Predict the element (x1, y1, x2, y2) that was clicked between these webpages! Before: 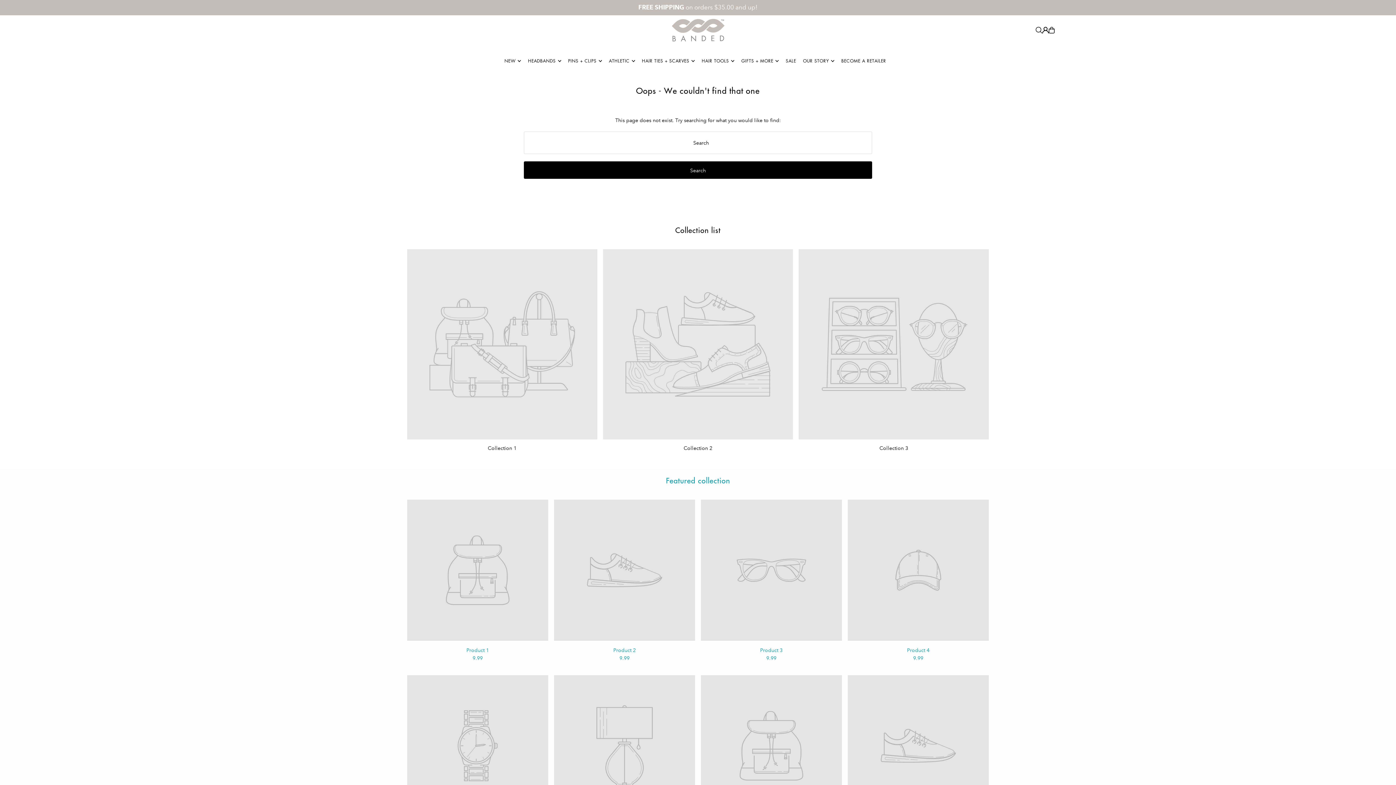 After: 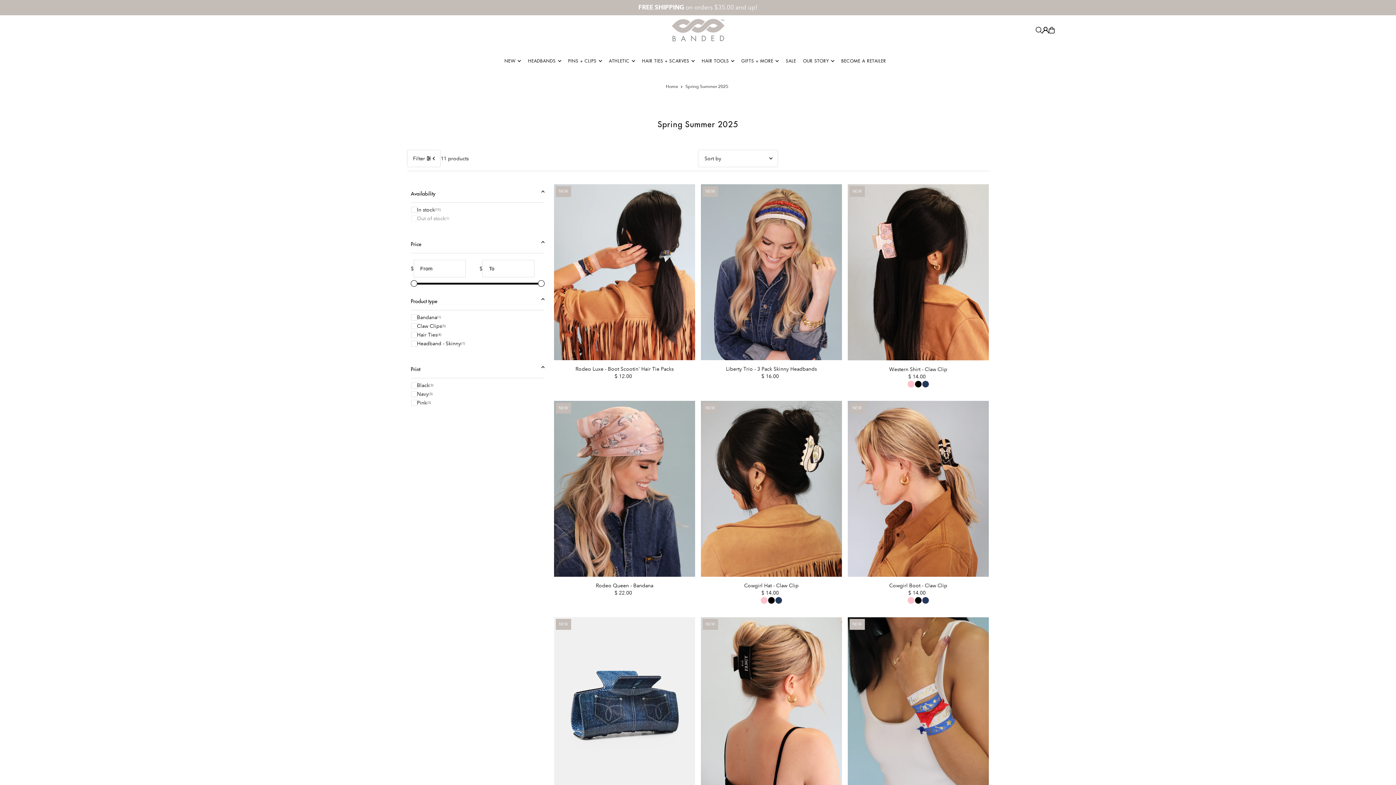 Action: label: NEW bbox: (504, 51, 521, 70)